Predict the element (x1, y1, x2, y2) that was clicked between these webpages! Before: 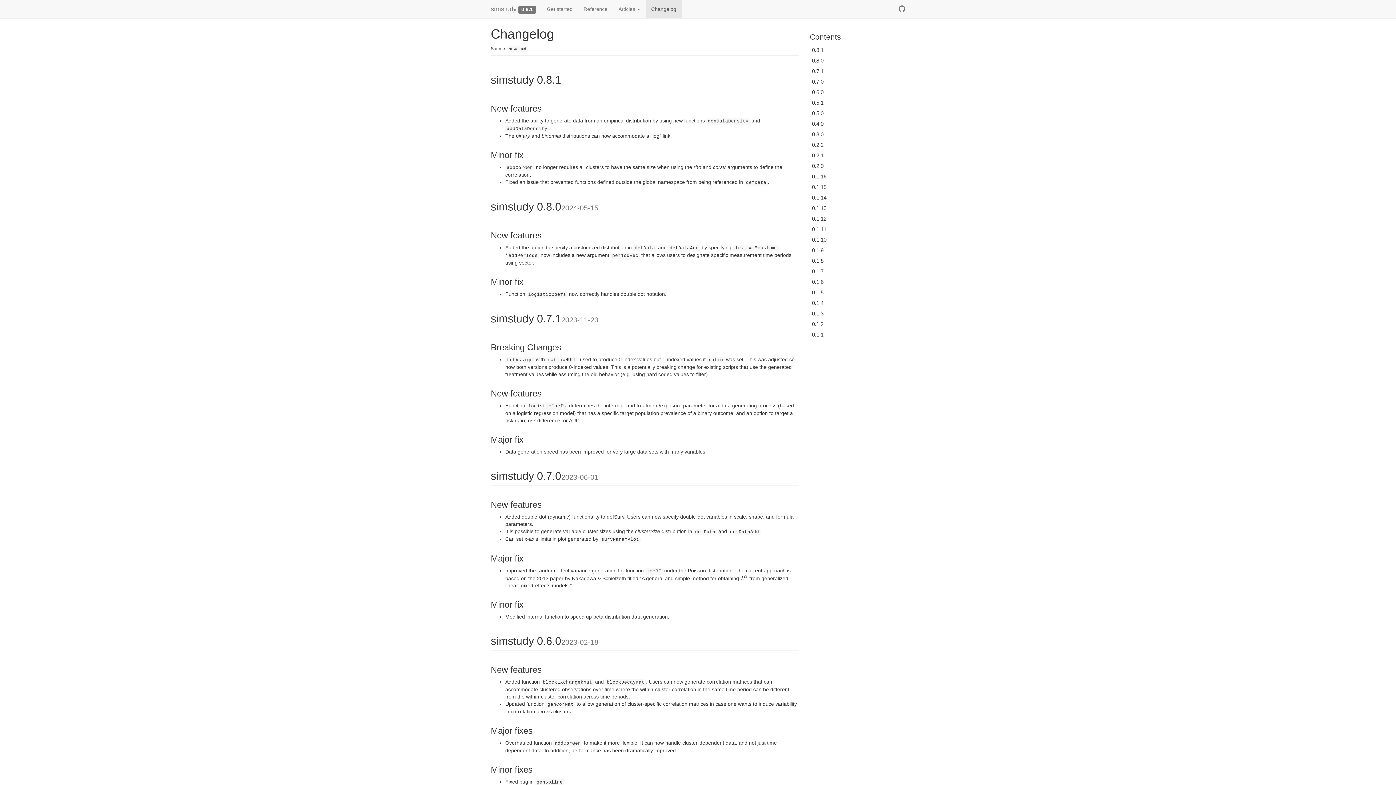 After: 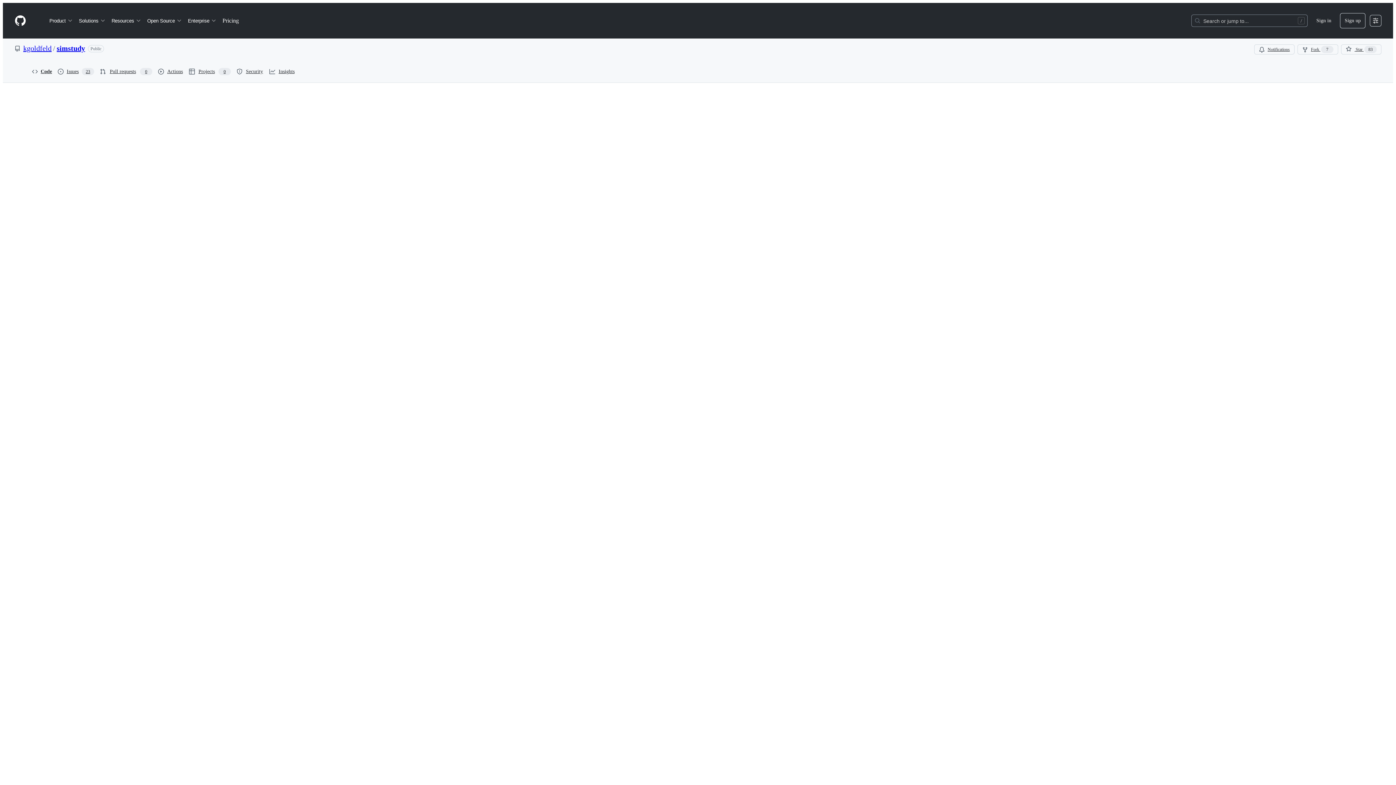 Action: label: NEWS.md bbox: (507, 46, 528, 51)